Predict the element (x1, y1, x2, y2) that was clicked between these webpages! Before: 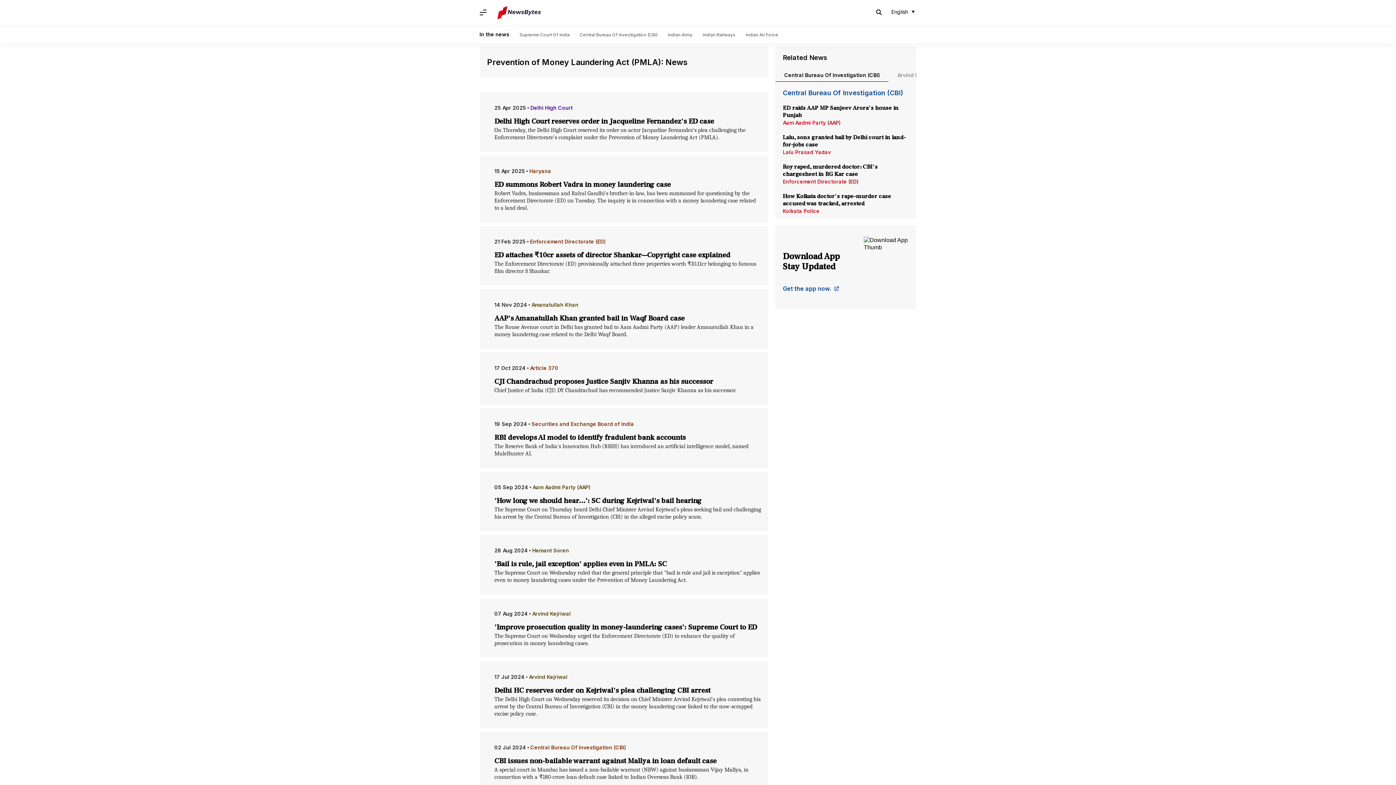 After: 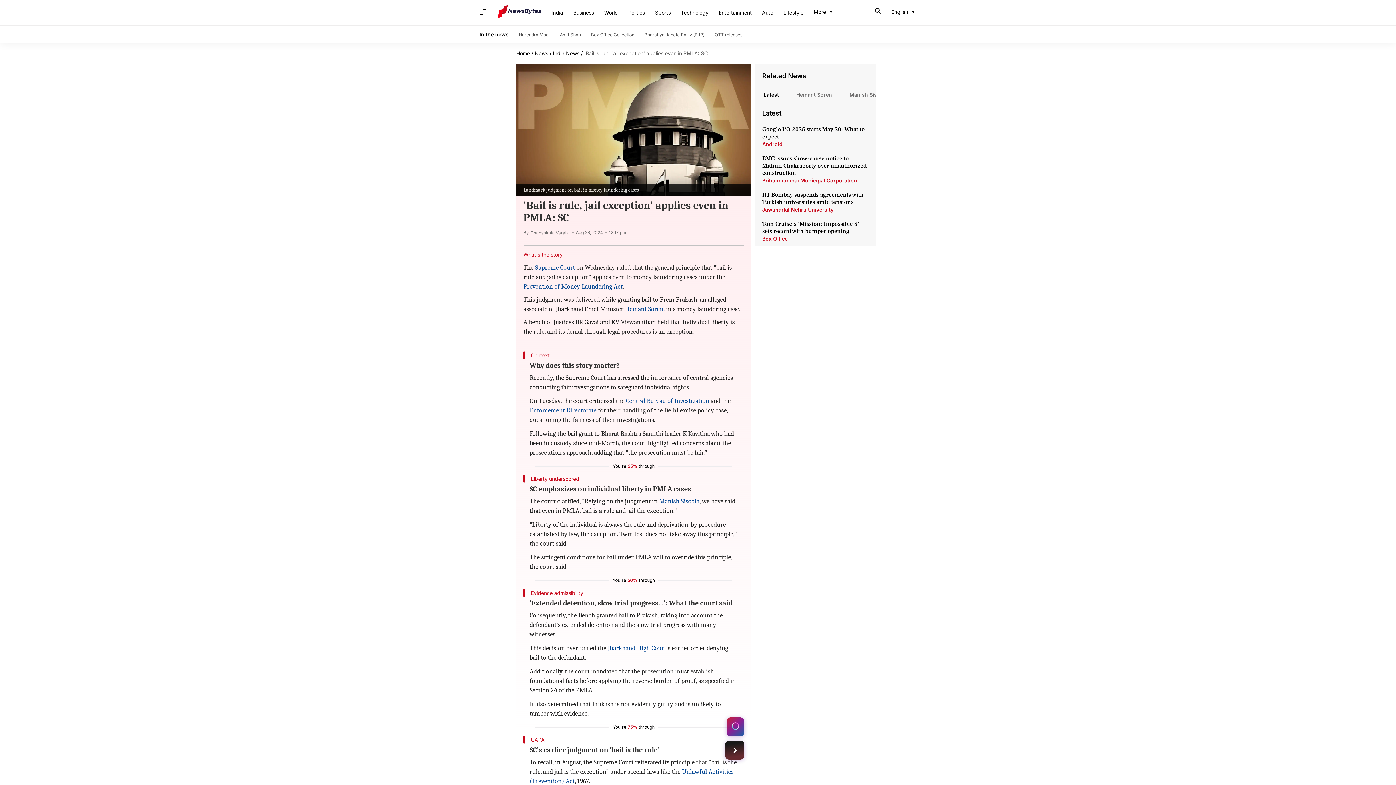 Action: label: 'Bail is rule, jail exception' applies even in PMLA: SC bbox: (494, 560, 761, 568)